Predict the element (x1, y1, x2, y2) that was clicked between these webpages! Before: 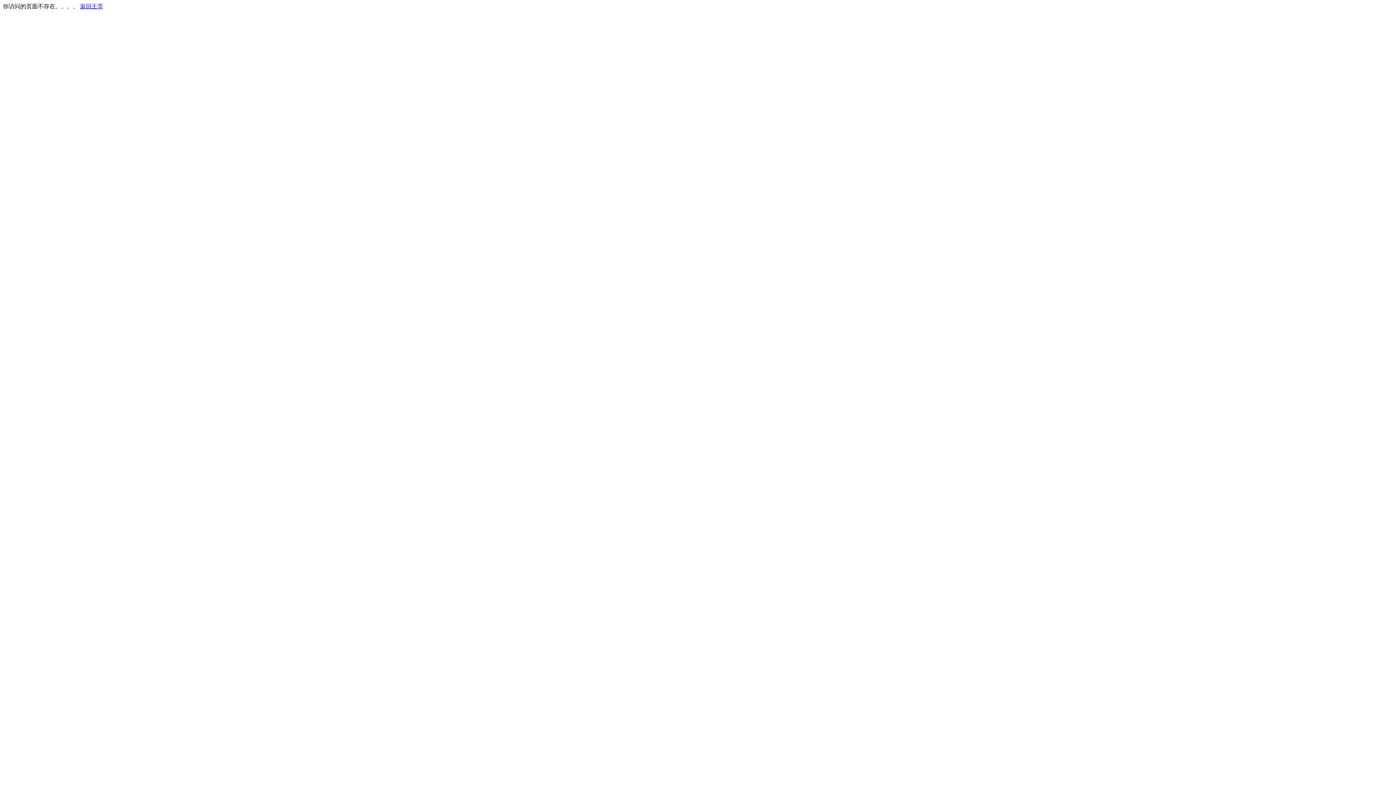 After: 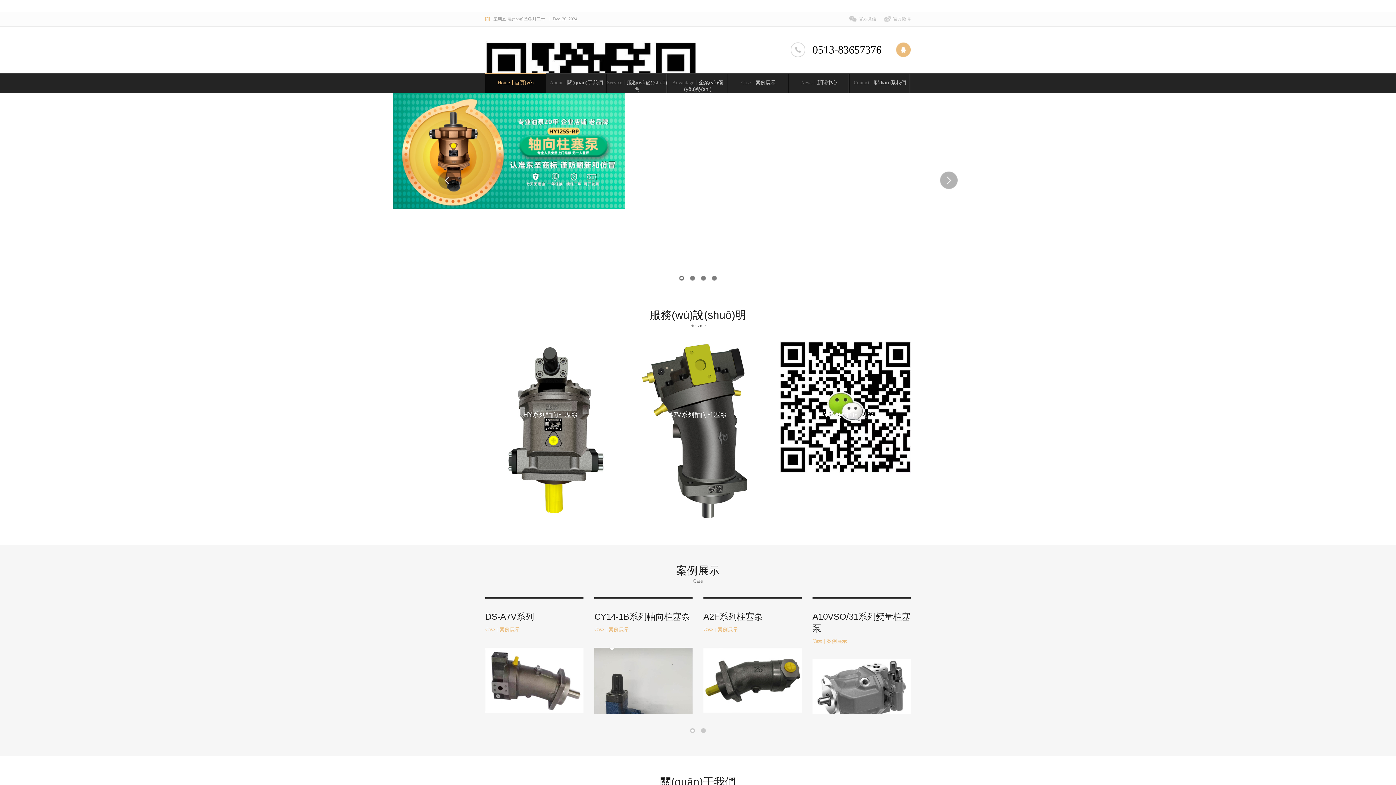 Action: label: 返回主页 bbox: (80, 3, 103, 9)